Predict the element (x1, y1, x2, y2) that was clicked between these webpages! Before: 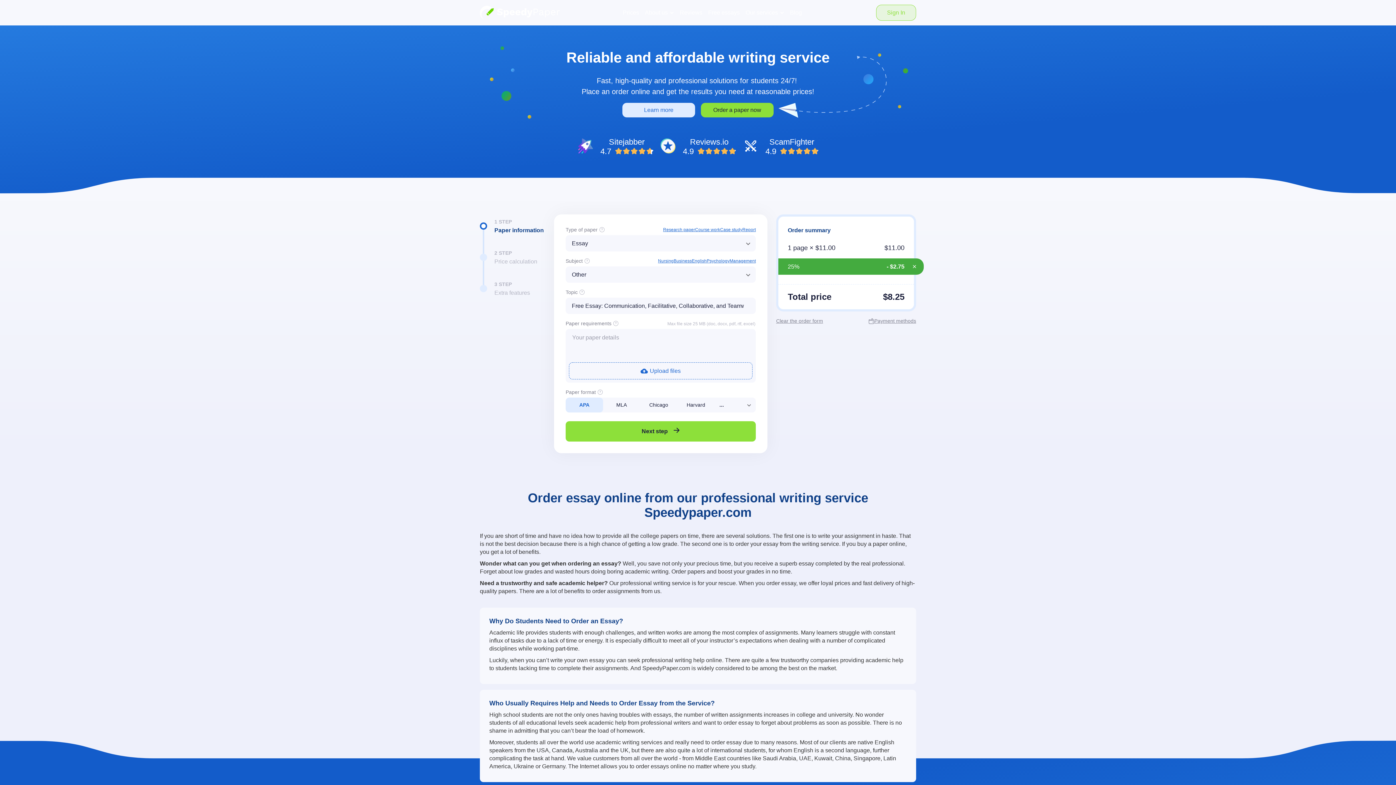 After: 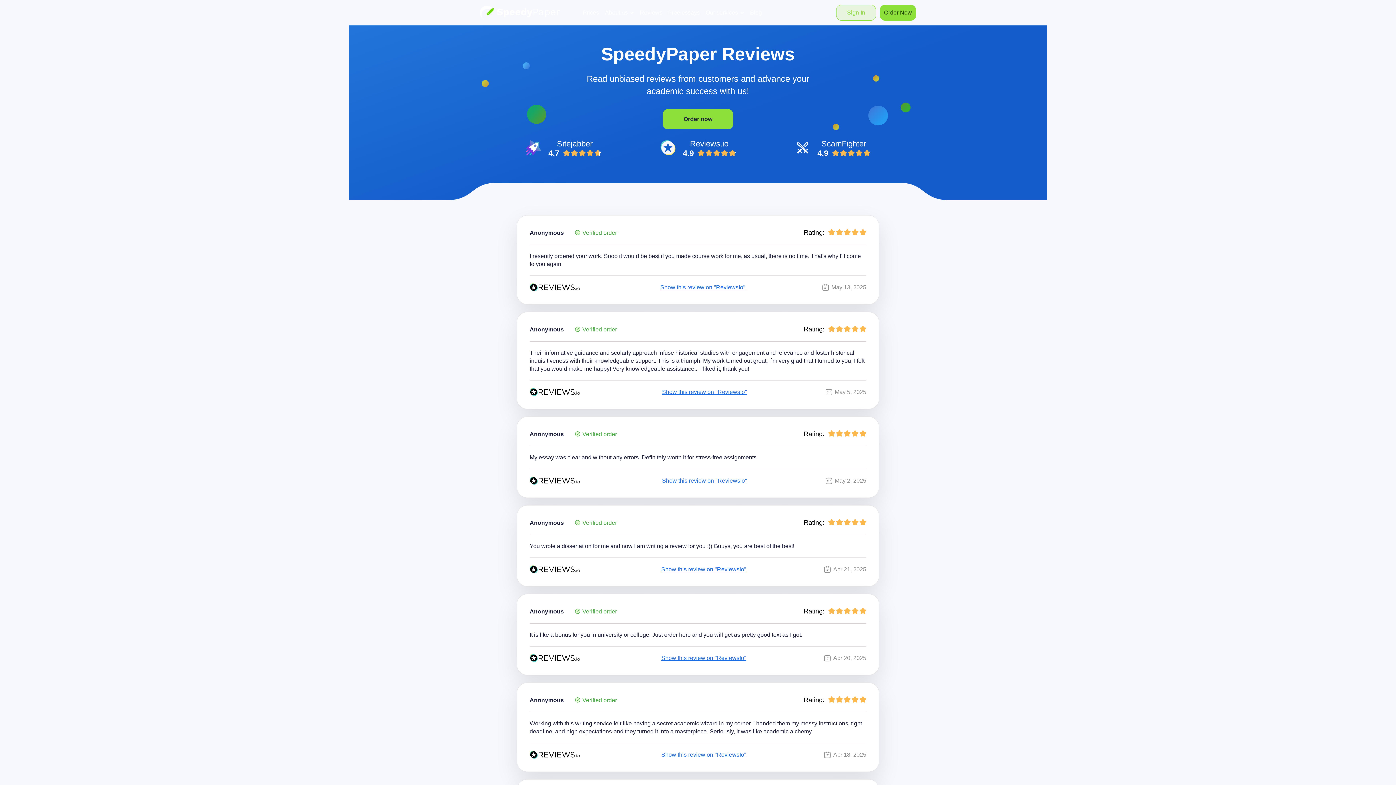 Action: bbox: (677, 5, 705, 19) label: Reviews